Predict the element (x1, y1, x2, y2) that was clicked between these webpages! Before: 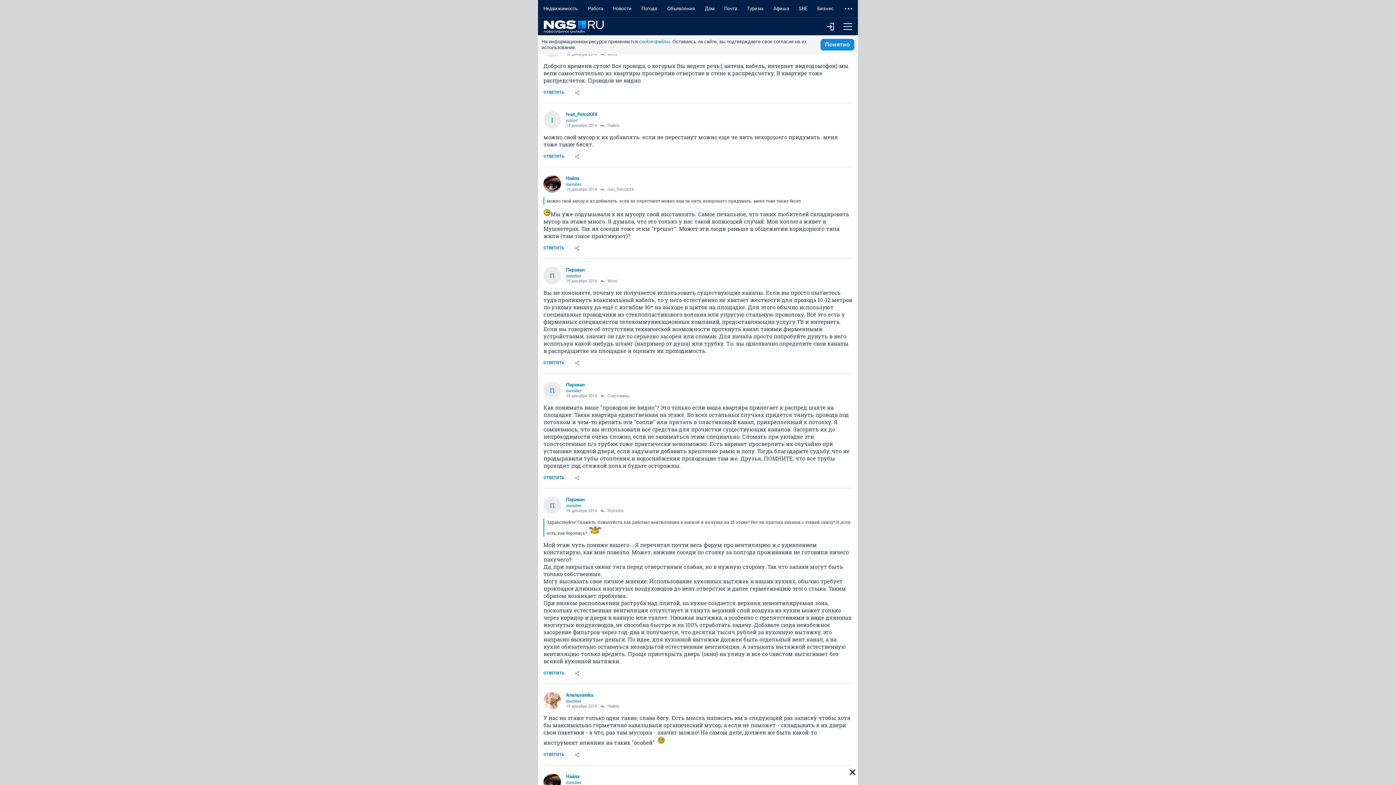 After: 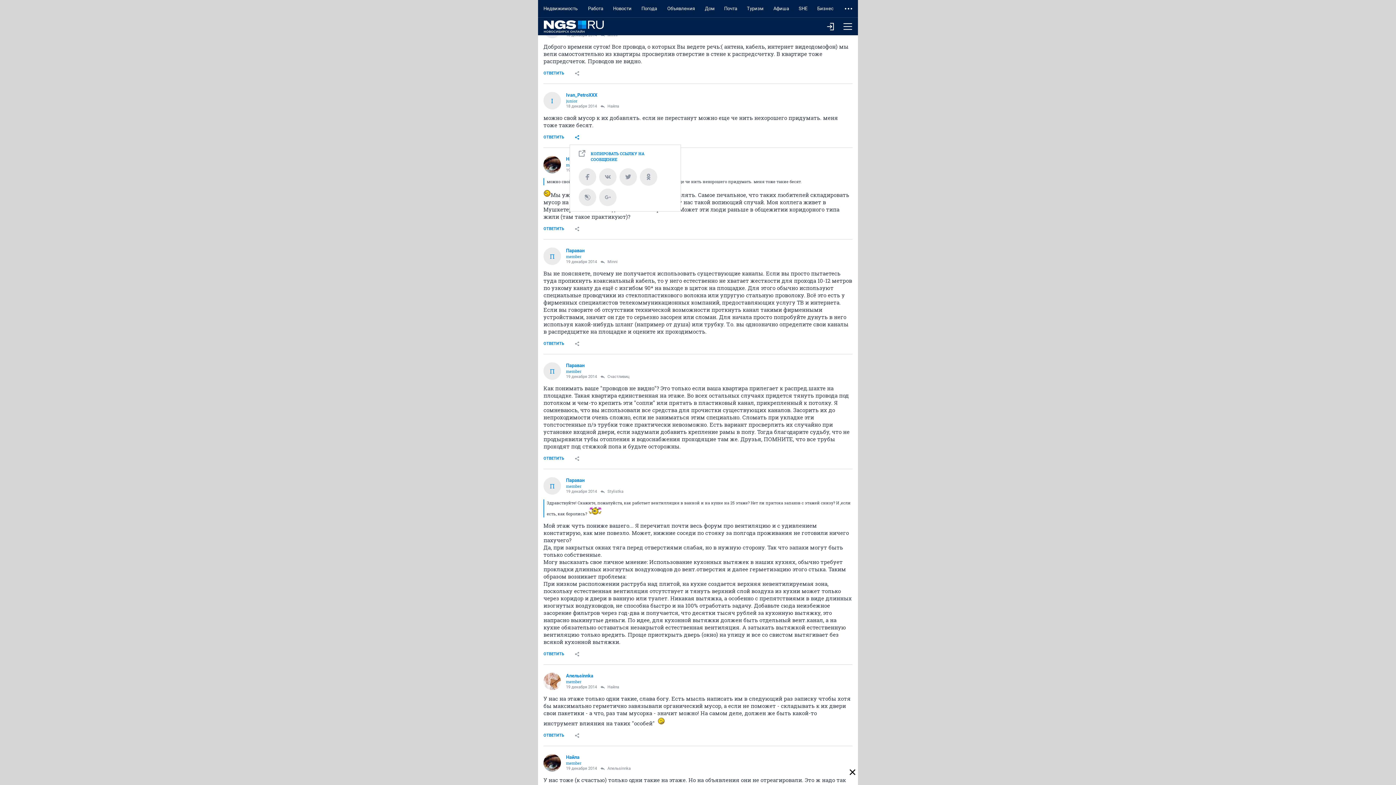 Action: bbox: (569, 149, 584, 164)